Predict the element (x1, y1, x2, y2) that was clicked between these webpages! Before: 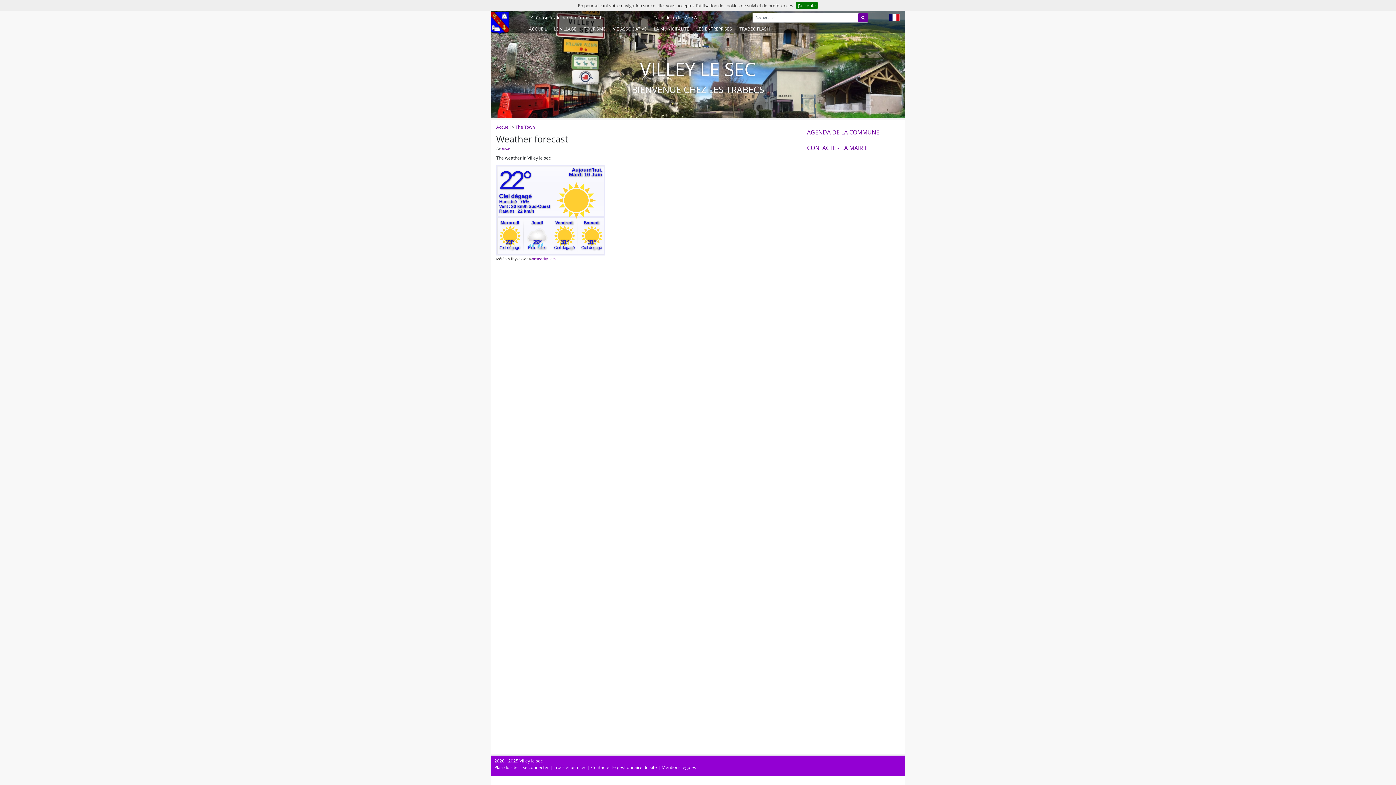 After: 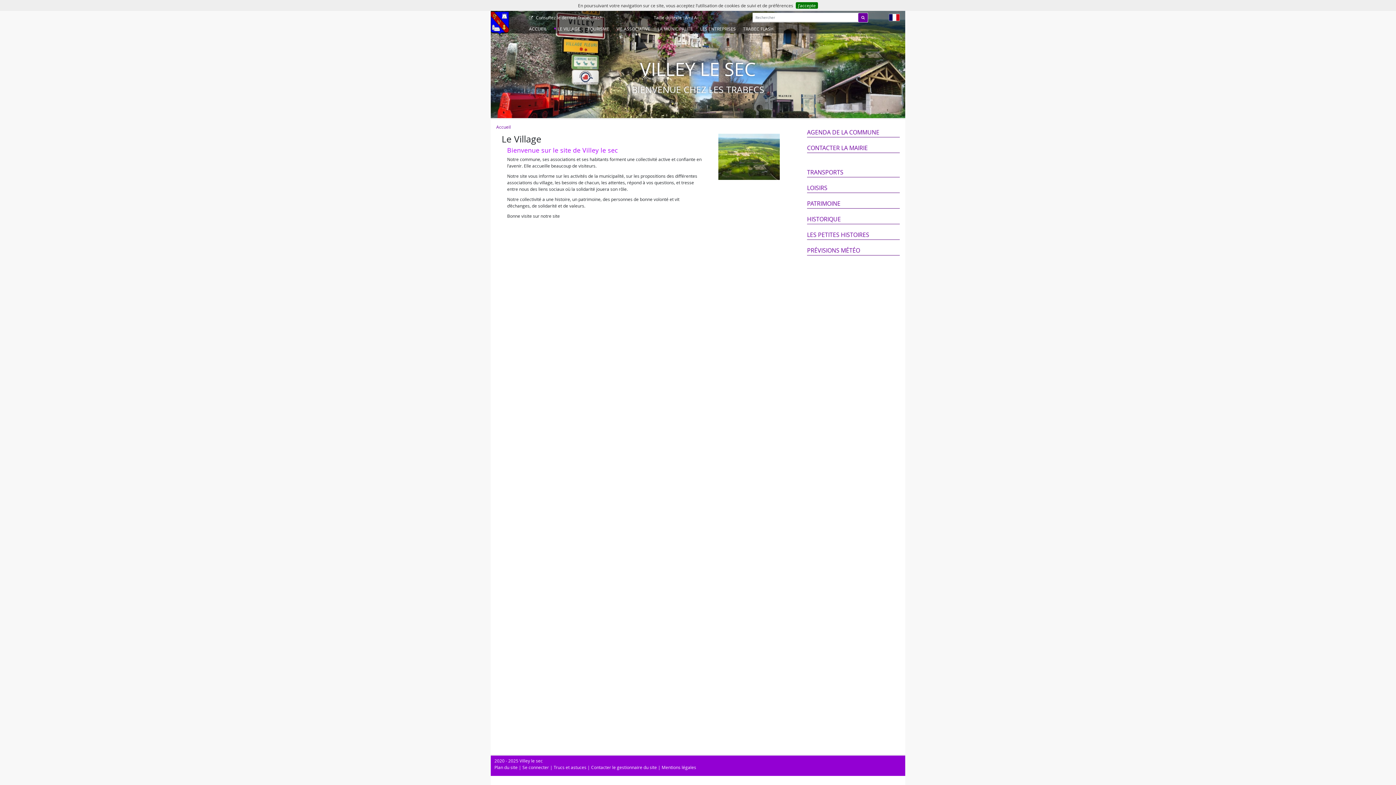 Action: bbox: (550, 24, 580, 33) label: LE VILLAGE